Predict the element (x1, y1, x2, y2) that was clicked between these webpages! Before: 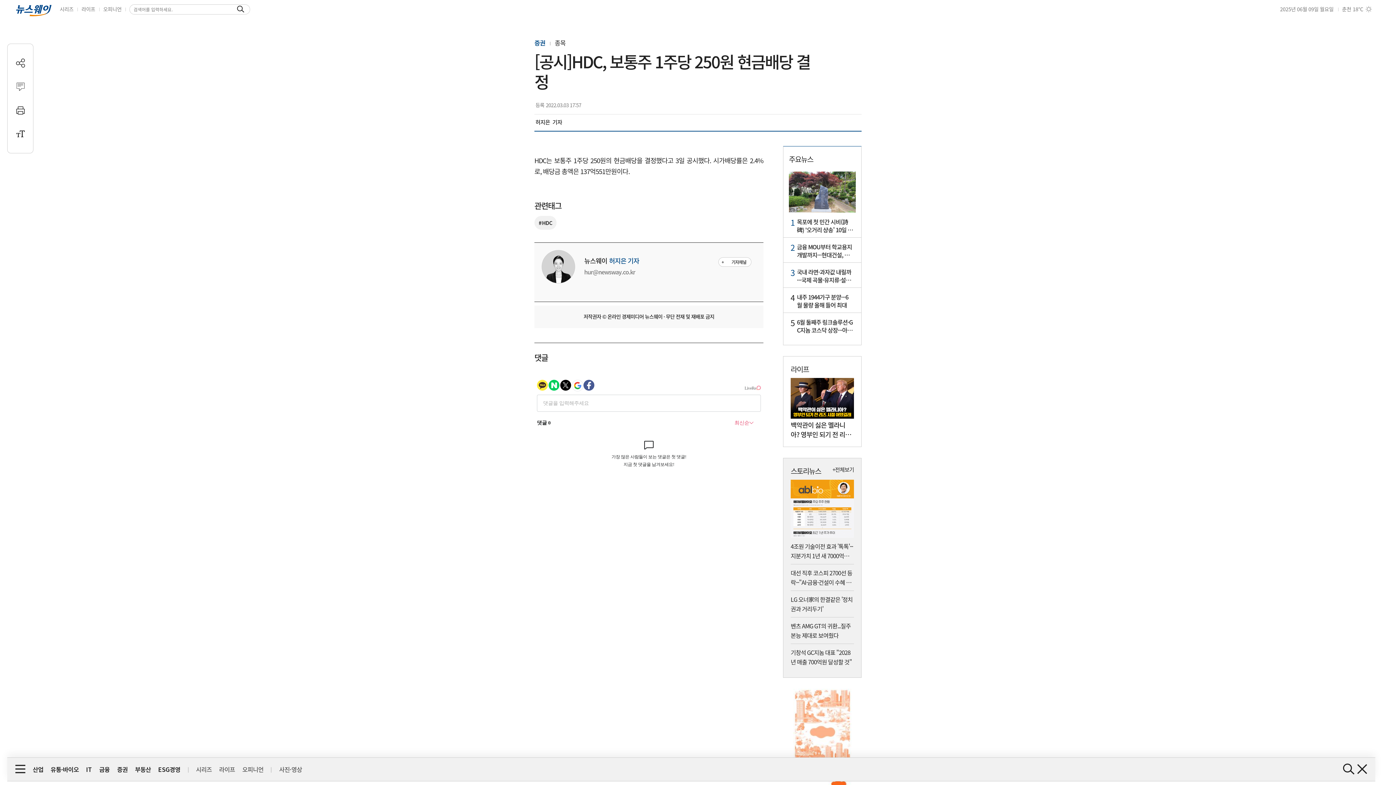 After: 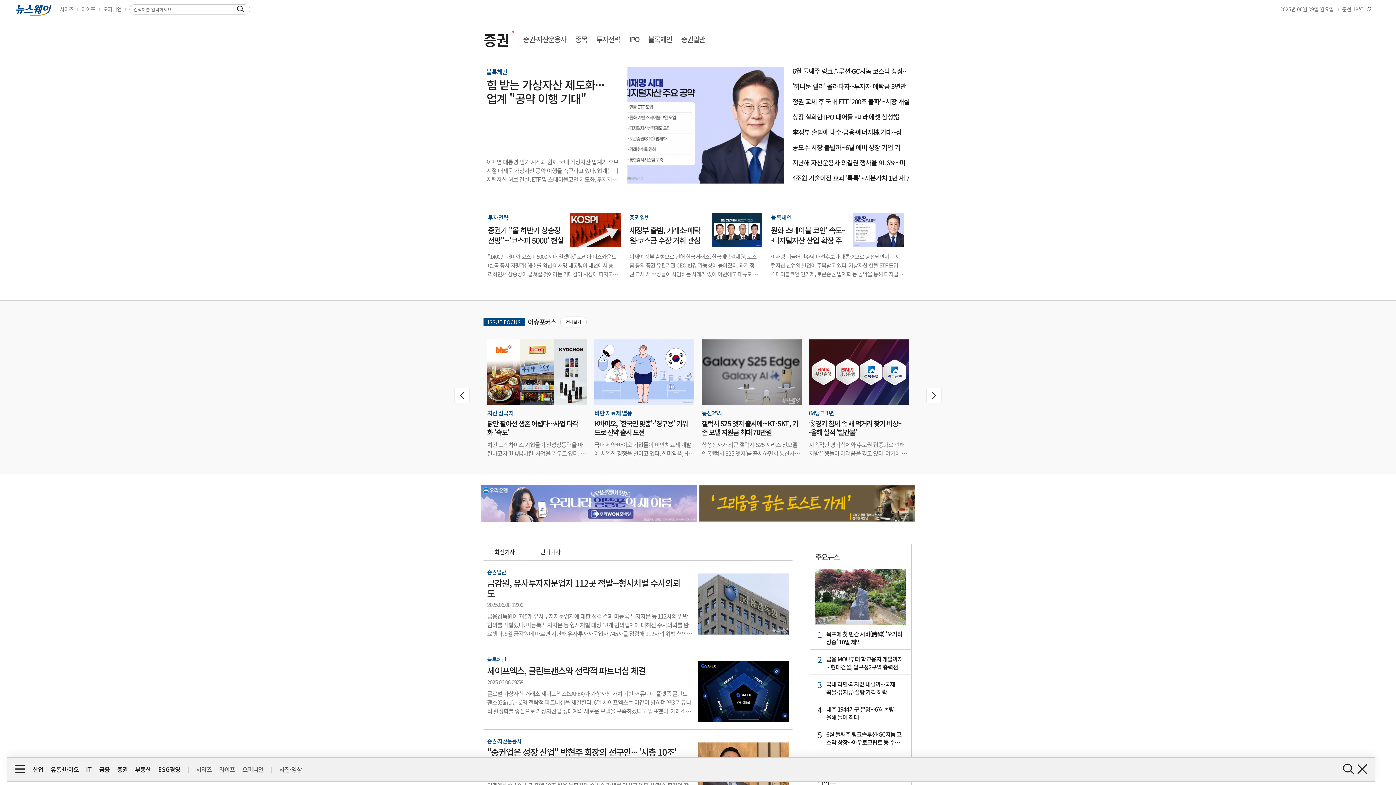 Action: bbox: (534, 38, 546, 47) label: 증권 